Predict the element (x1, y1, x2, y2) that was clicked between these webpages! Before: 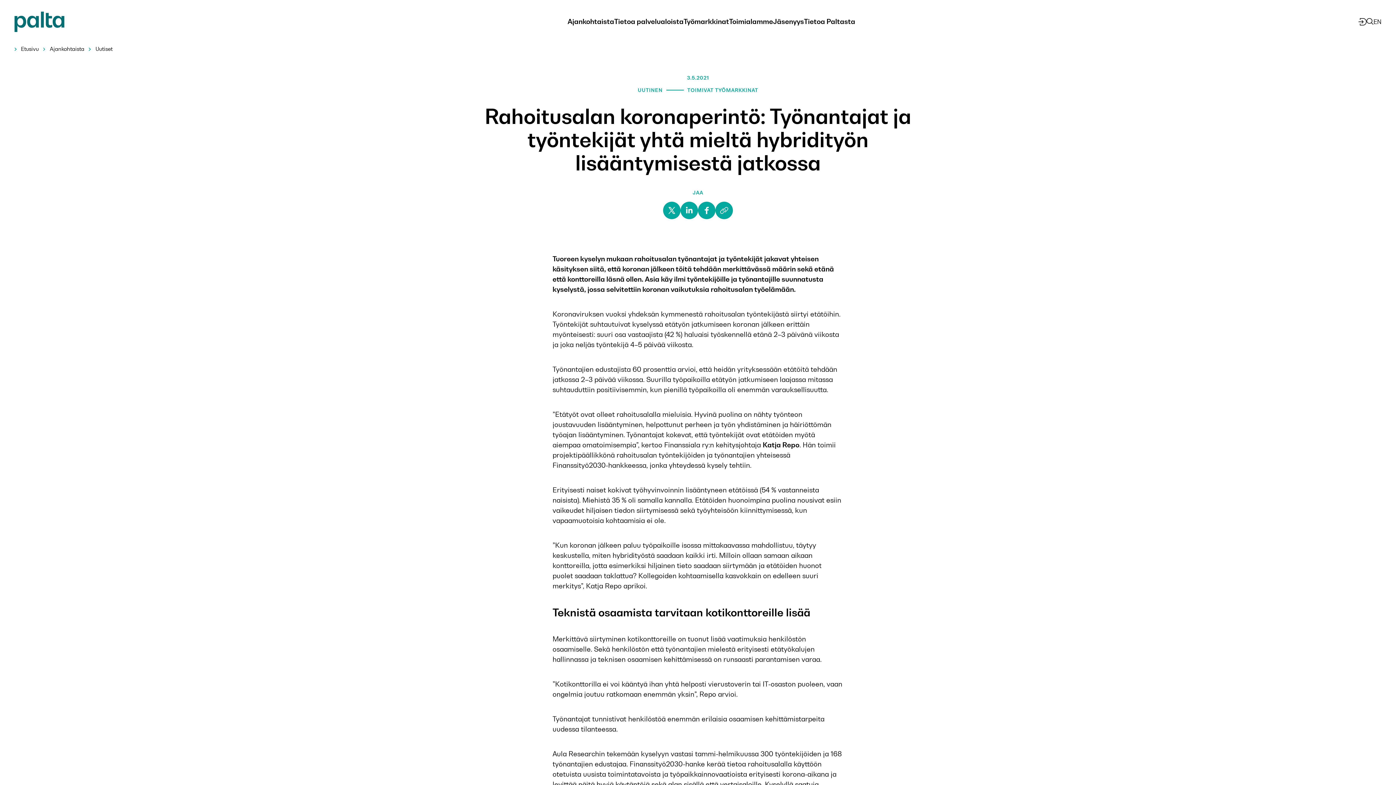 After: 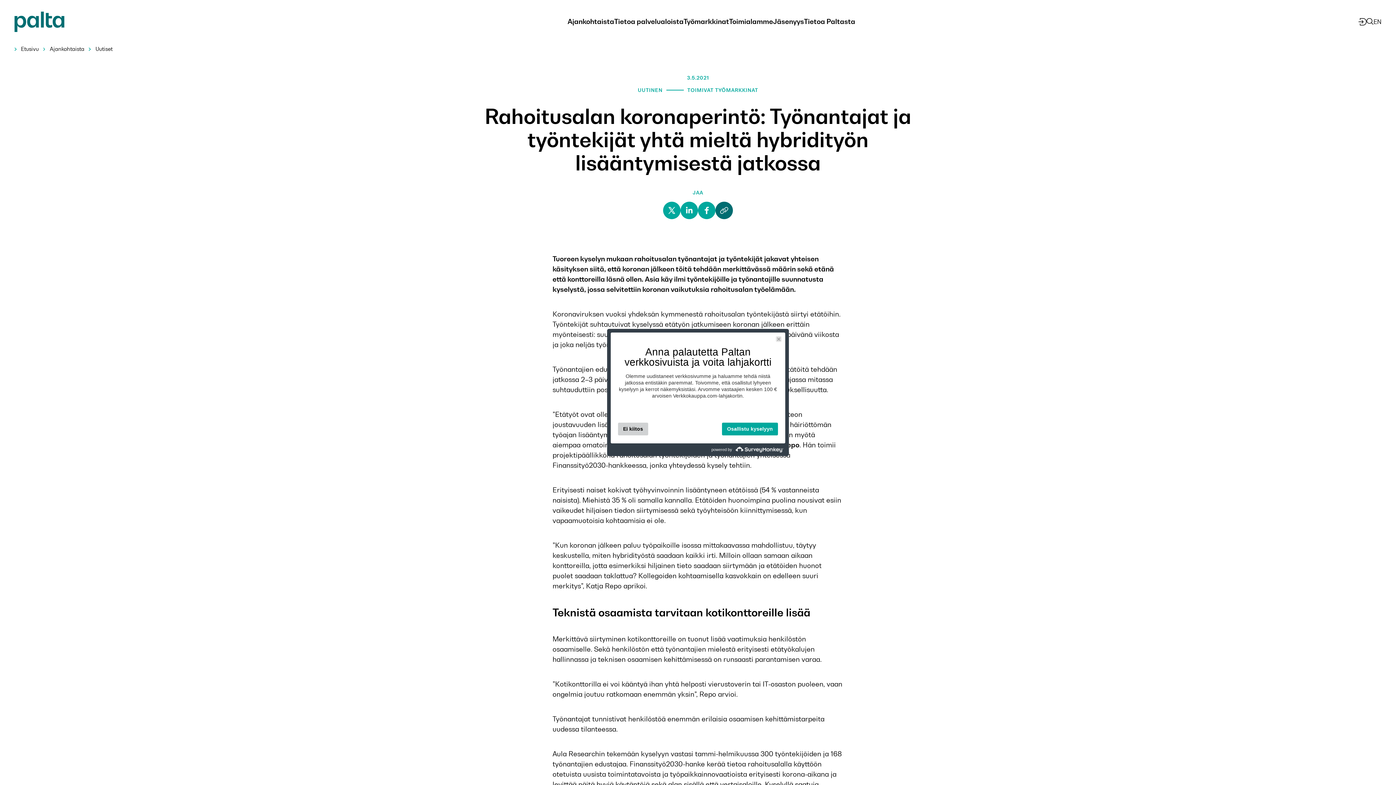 Action: bbox: (715, 201, 733, 219)